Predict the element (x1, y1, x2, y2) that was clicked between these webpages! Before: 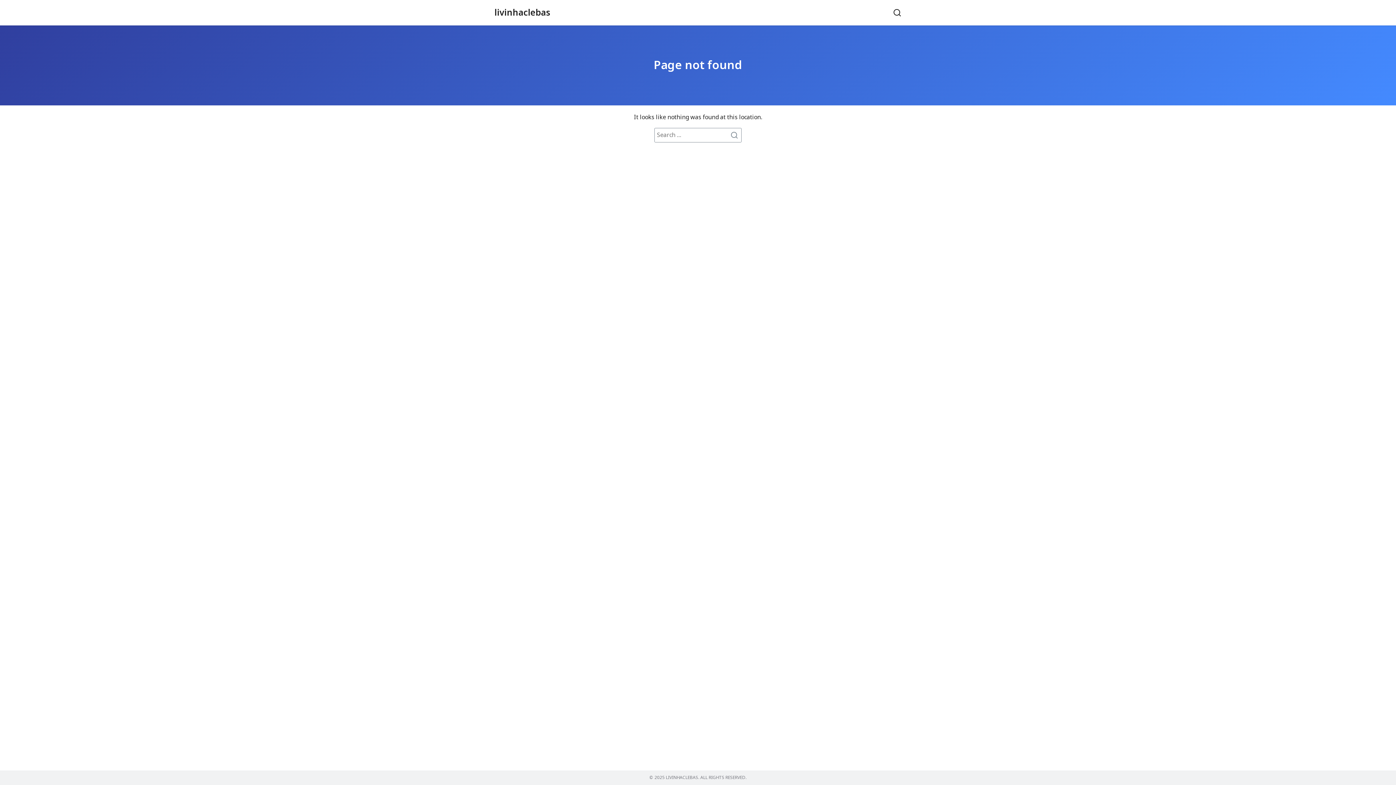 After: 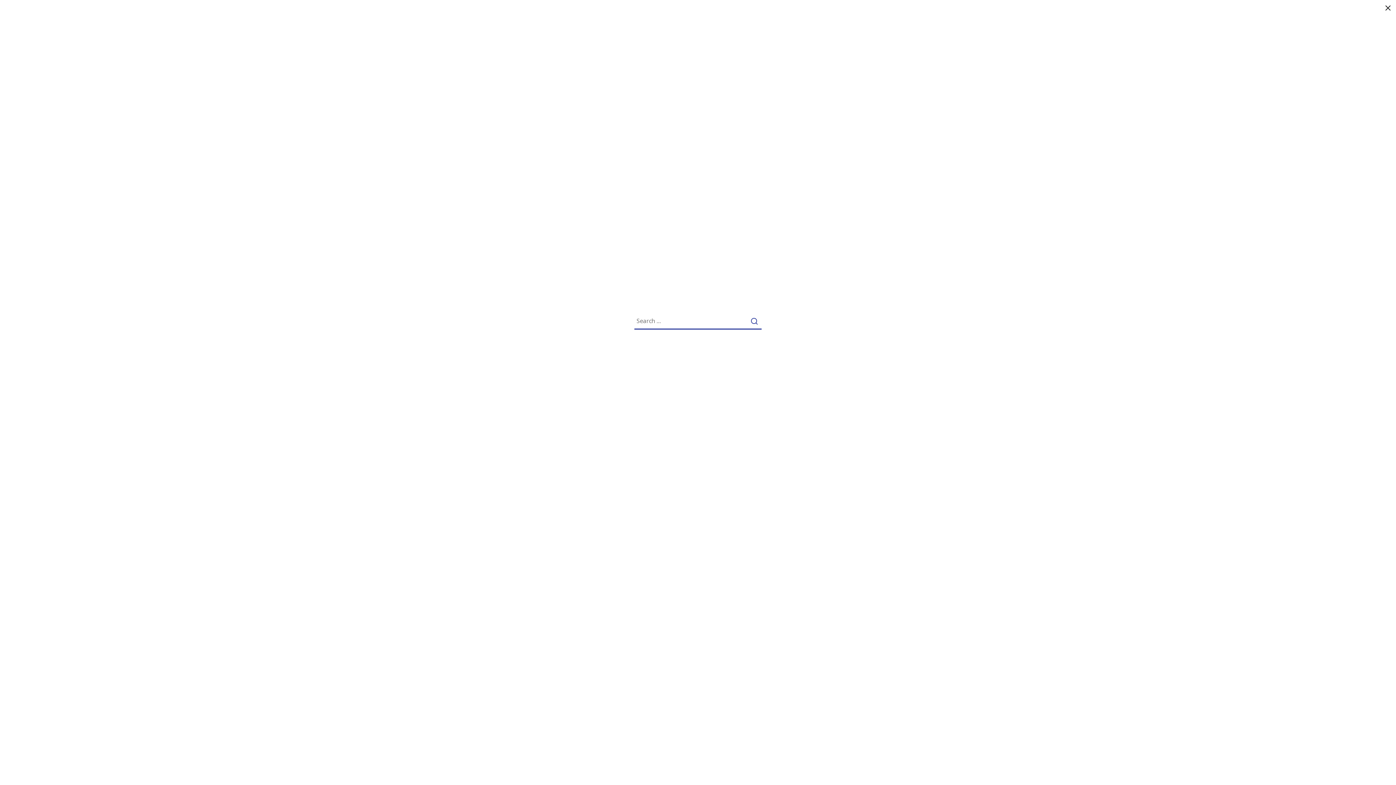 Action: bbox: (887, 3, 901, 21)